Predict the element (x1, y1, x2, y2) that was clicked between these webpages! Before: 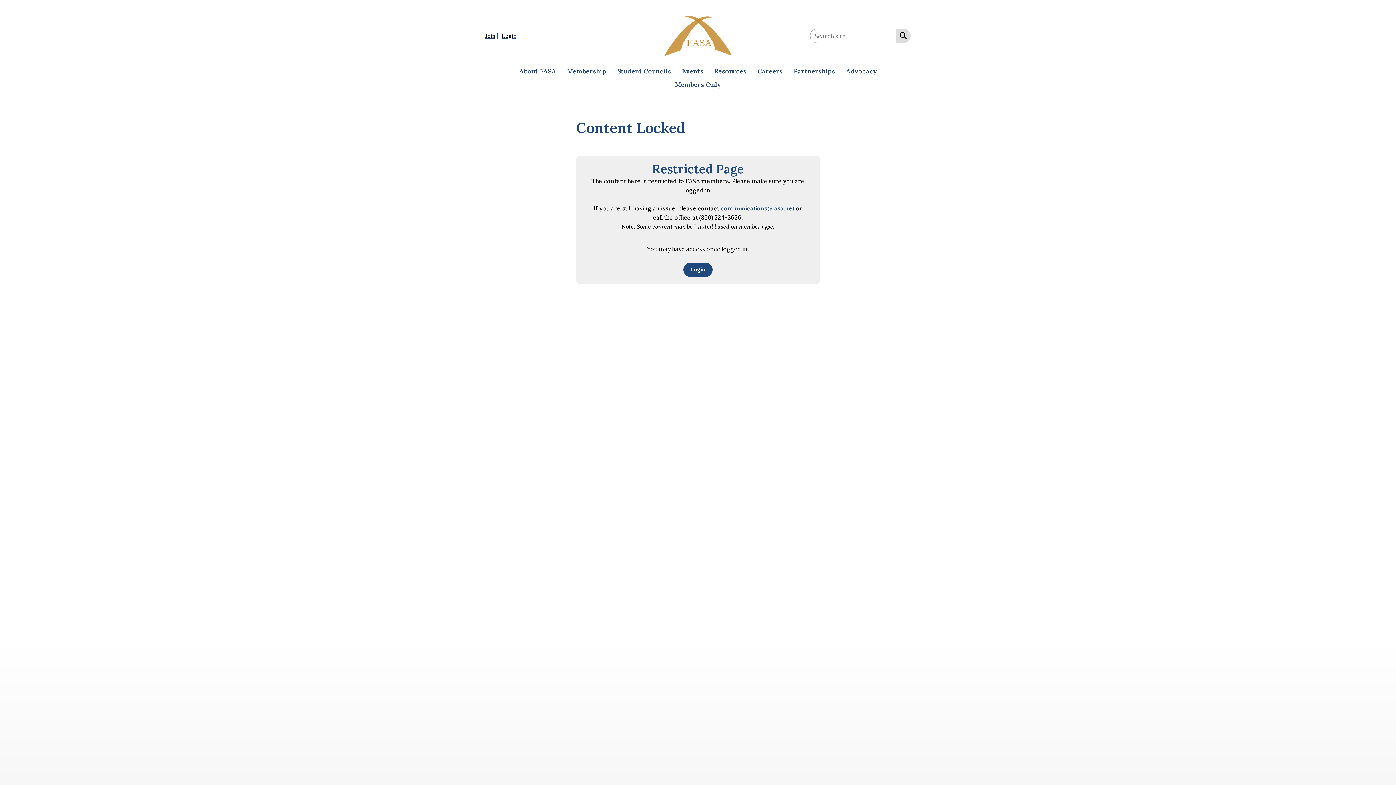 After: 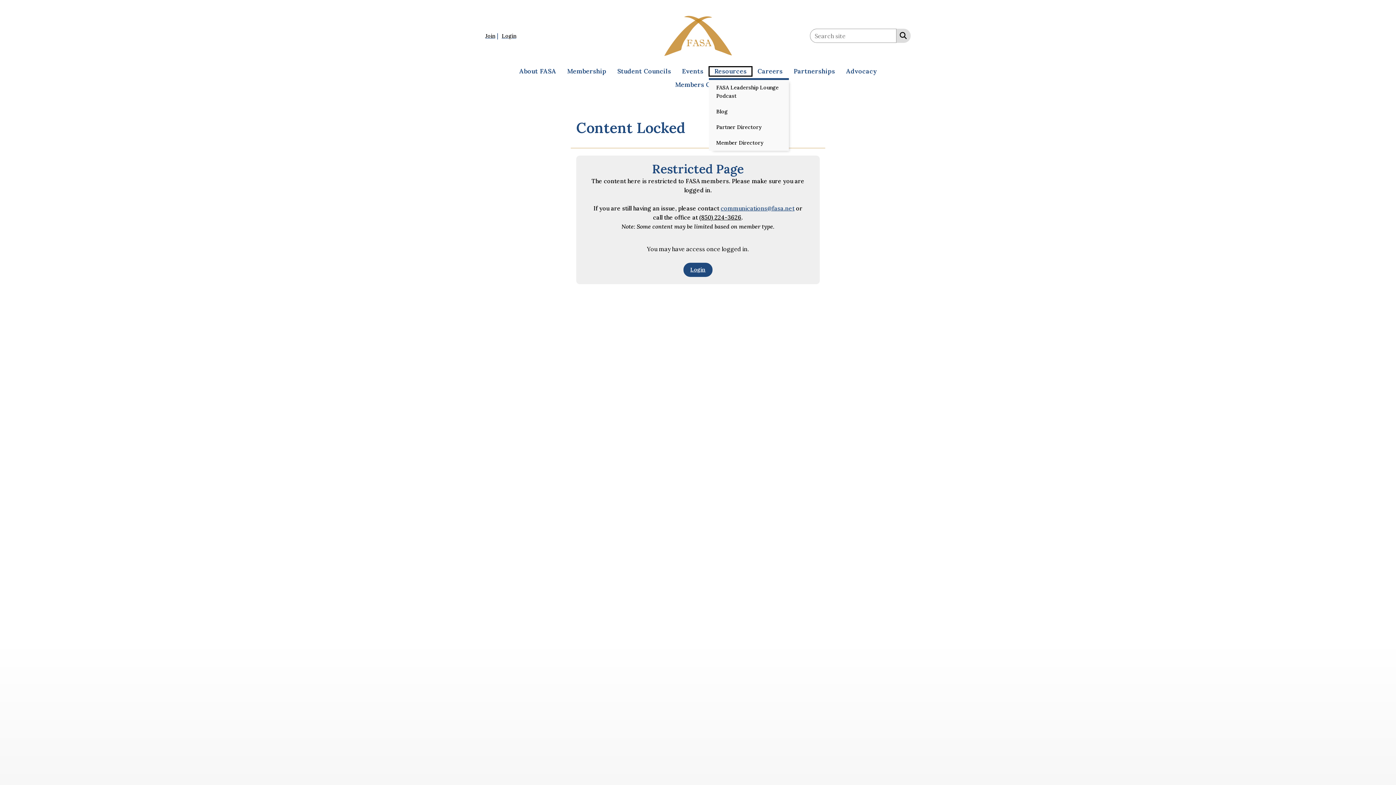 Action: label: Resources bbox: (709, 66, 752, 76)